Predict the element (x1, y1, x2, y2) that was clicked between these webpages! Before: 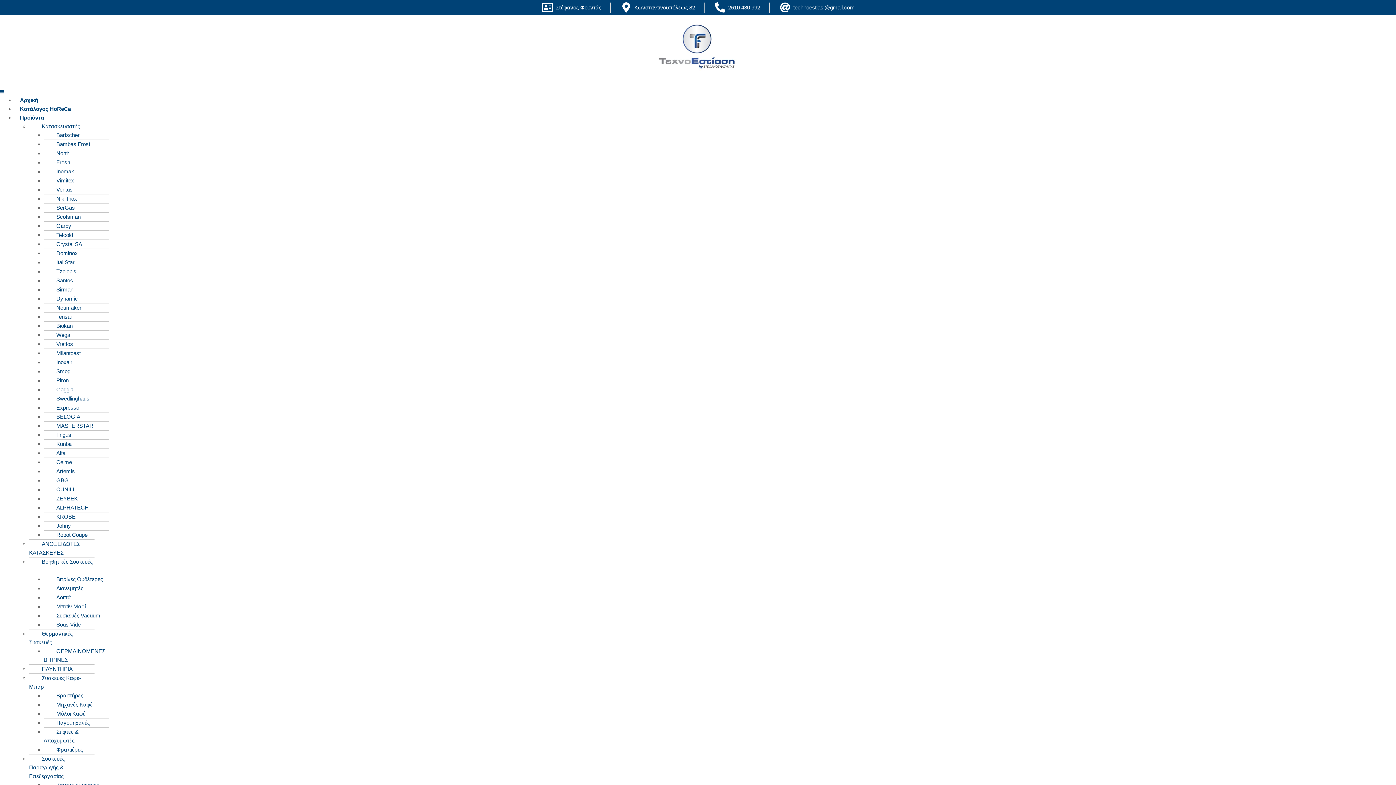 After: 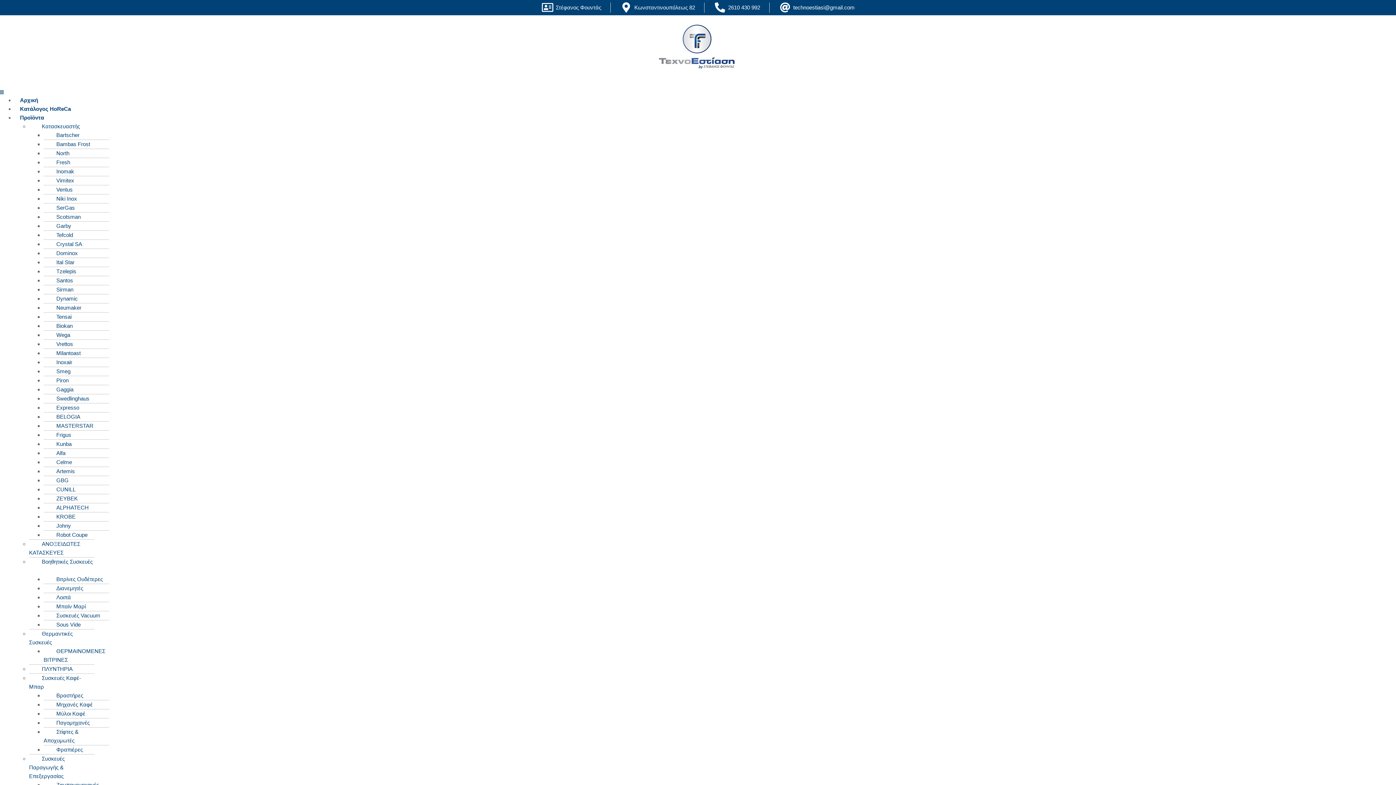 Action: bbox: (43, 217, 76, 234) label: Garby